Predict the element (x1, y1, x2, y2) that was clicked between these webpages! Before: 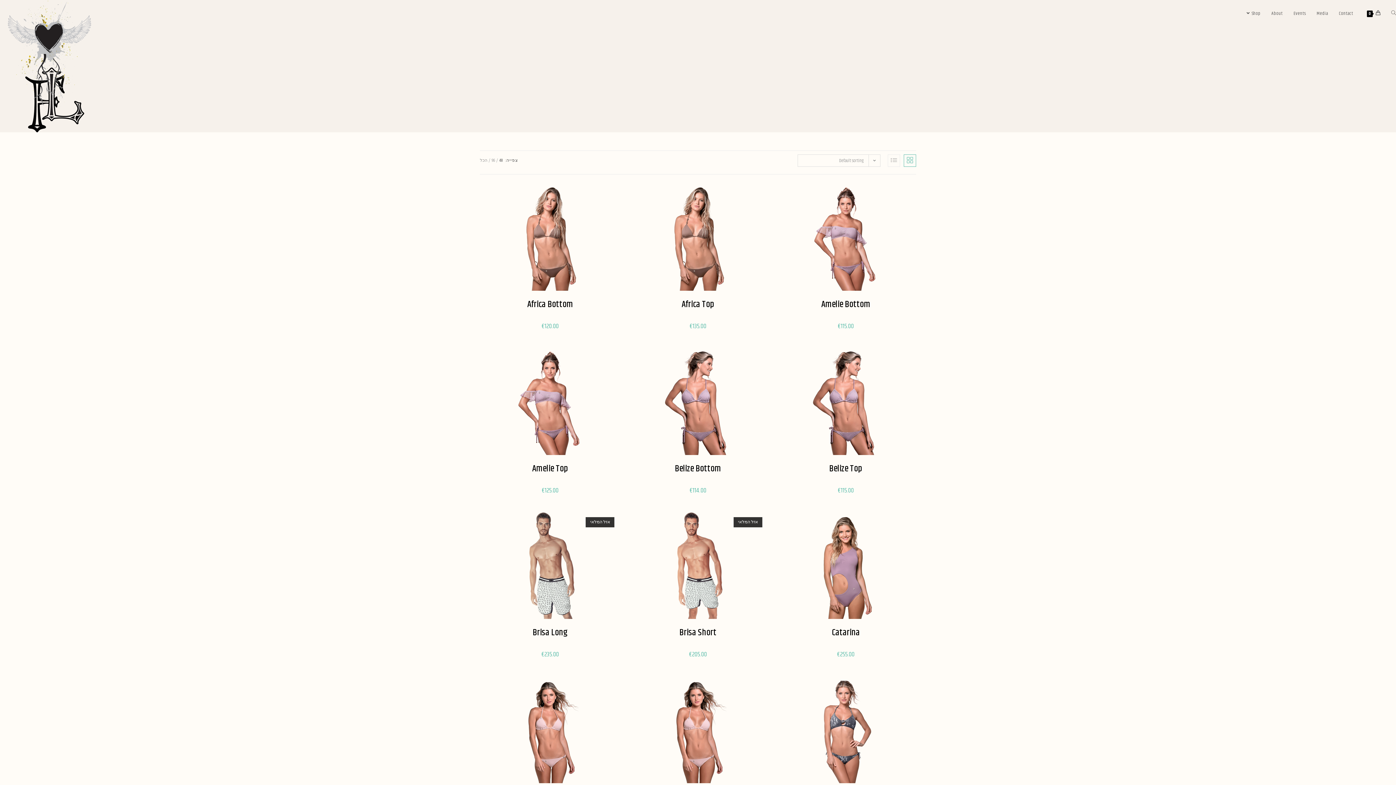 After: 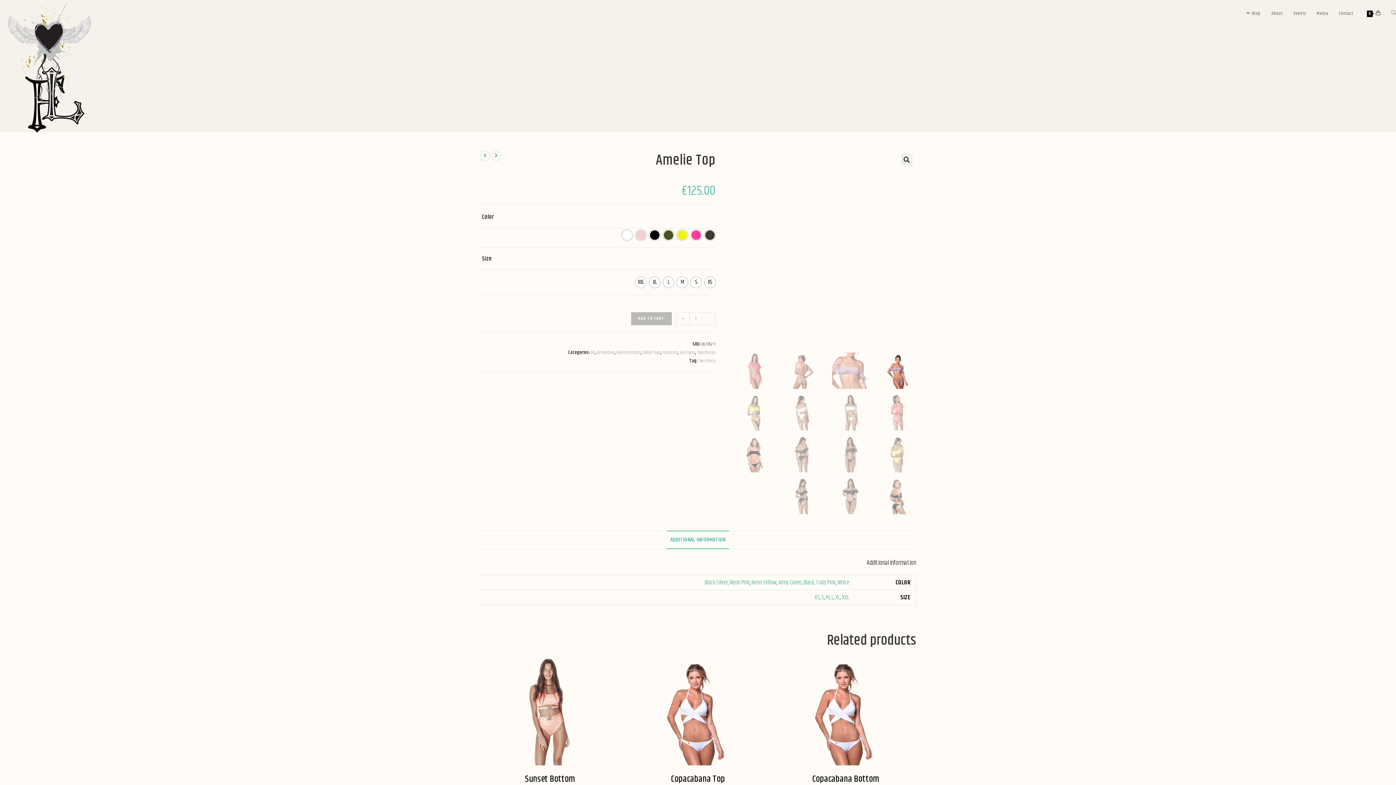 Action: bbox: (495, 395, 604, 405)